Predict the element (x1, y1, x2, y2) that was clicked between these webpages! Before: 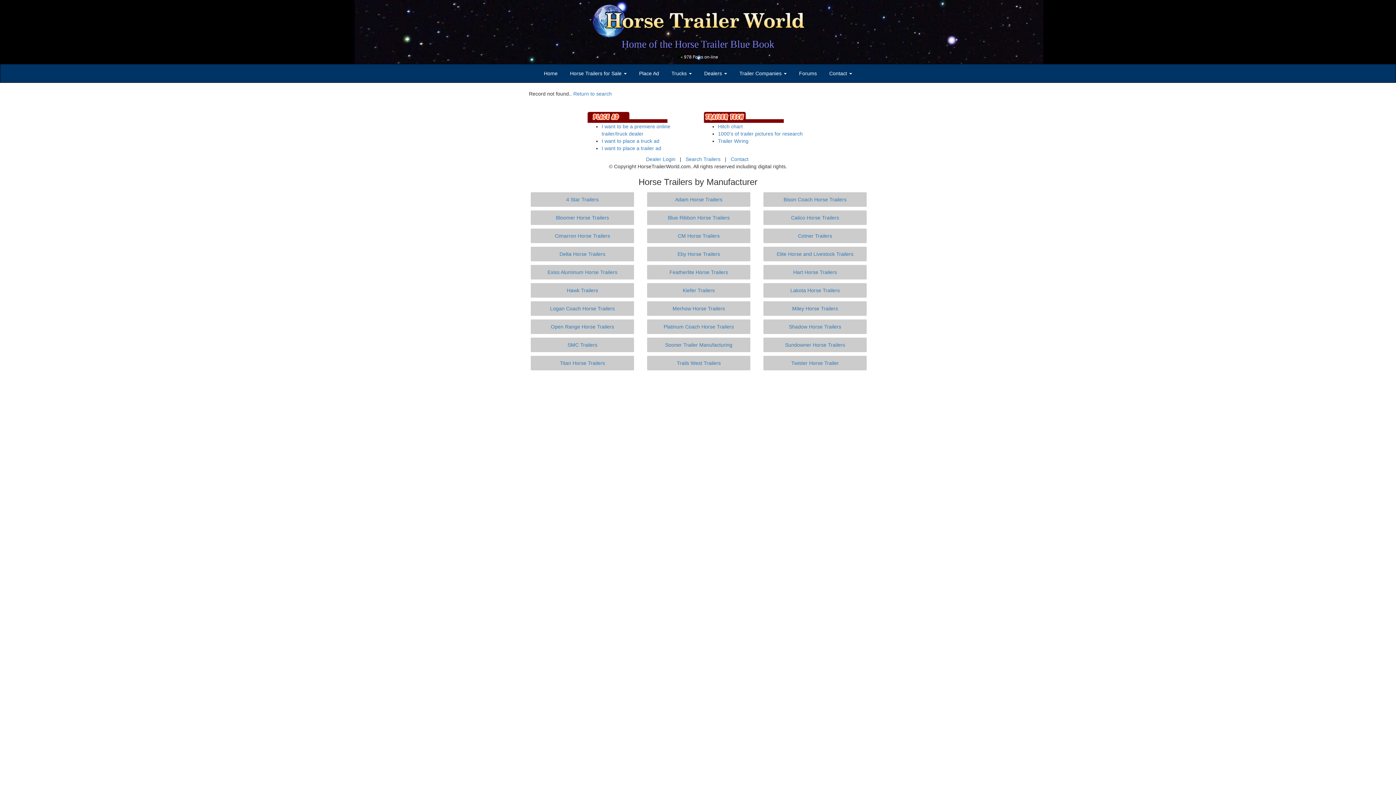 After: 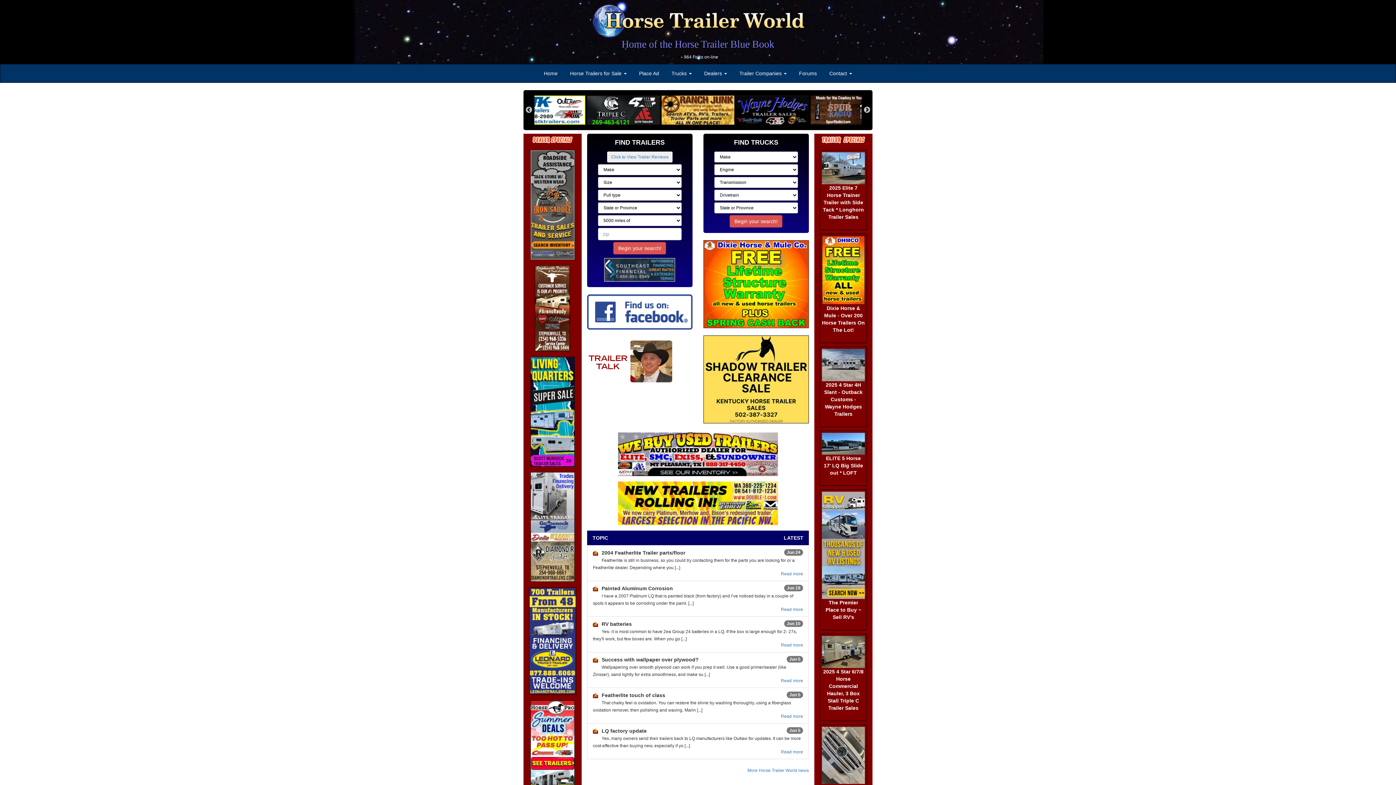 Action: label: Home bbox: (538, 64, 563, 82)